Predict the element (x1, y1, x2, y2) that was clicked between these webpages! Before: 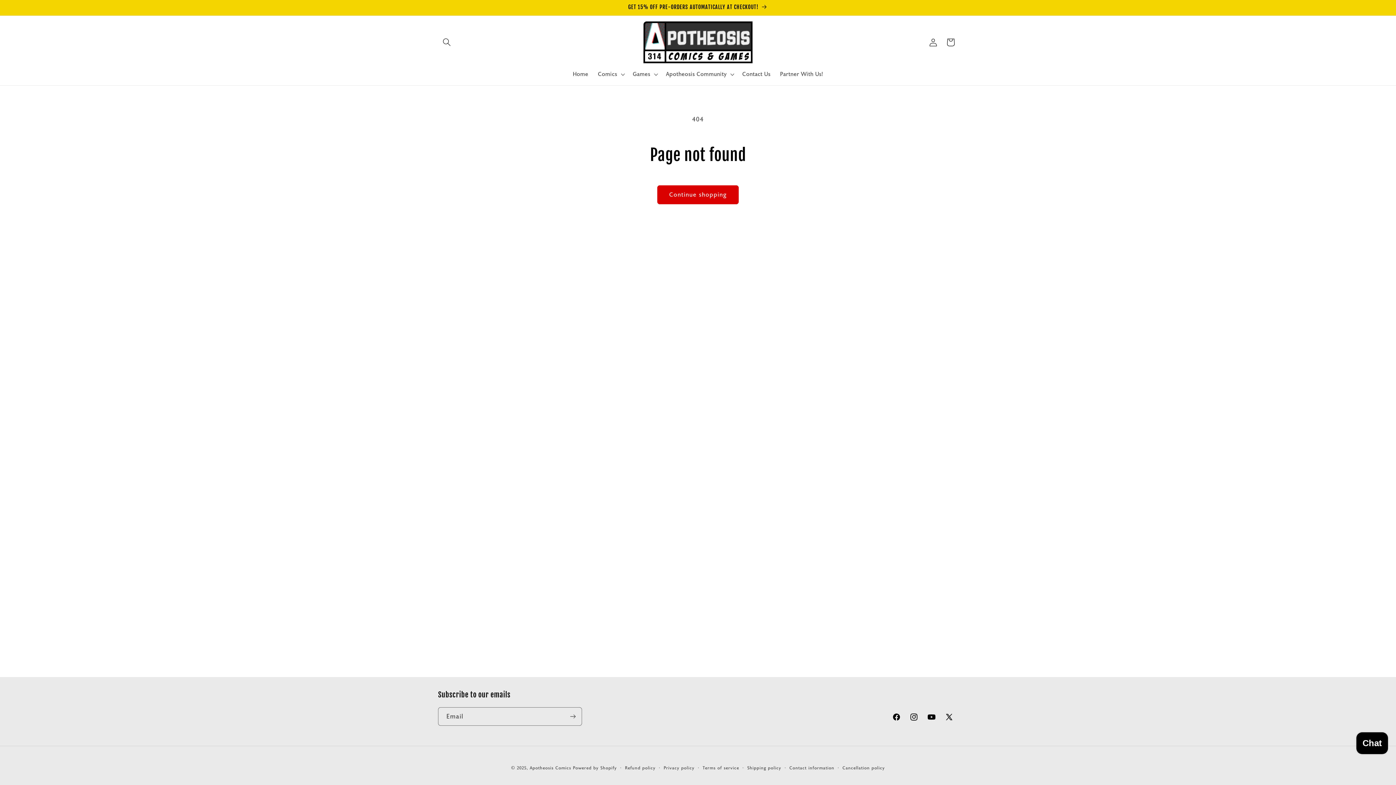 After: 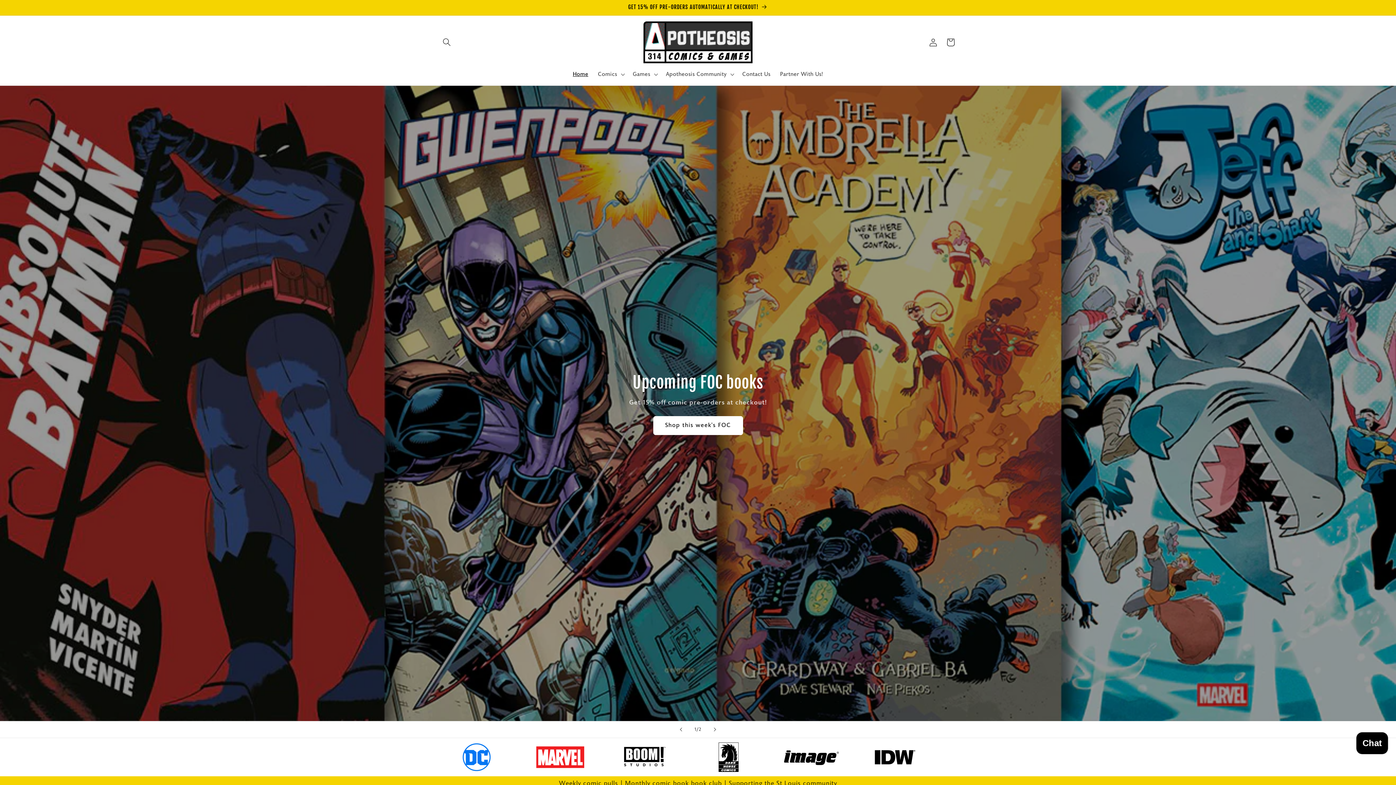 Action: label: Home bbox: (568, 66, 593, 82)